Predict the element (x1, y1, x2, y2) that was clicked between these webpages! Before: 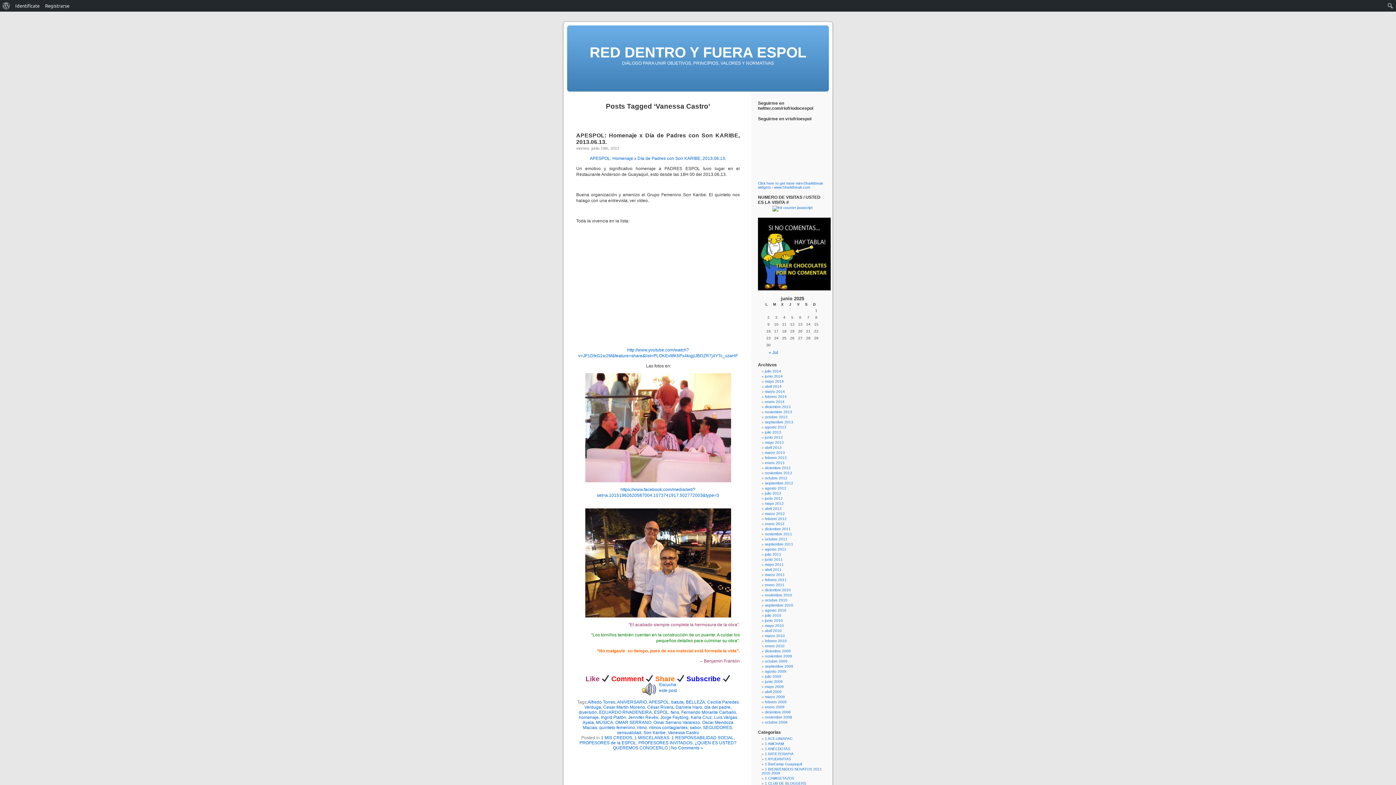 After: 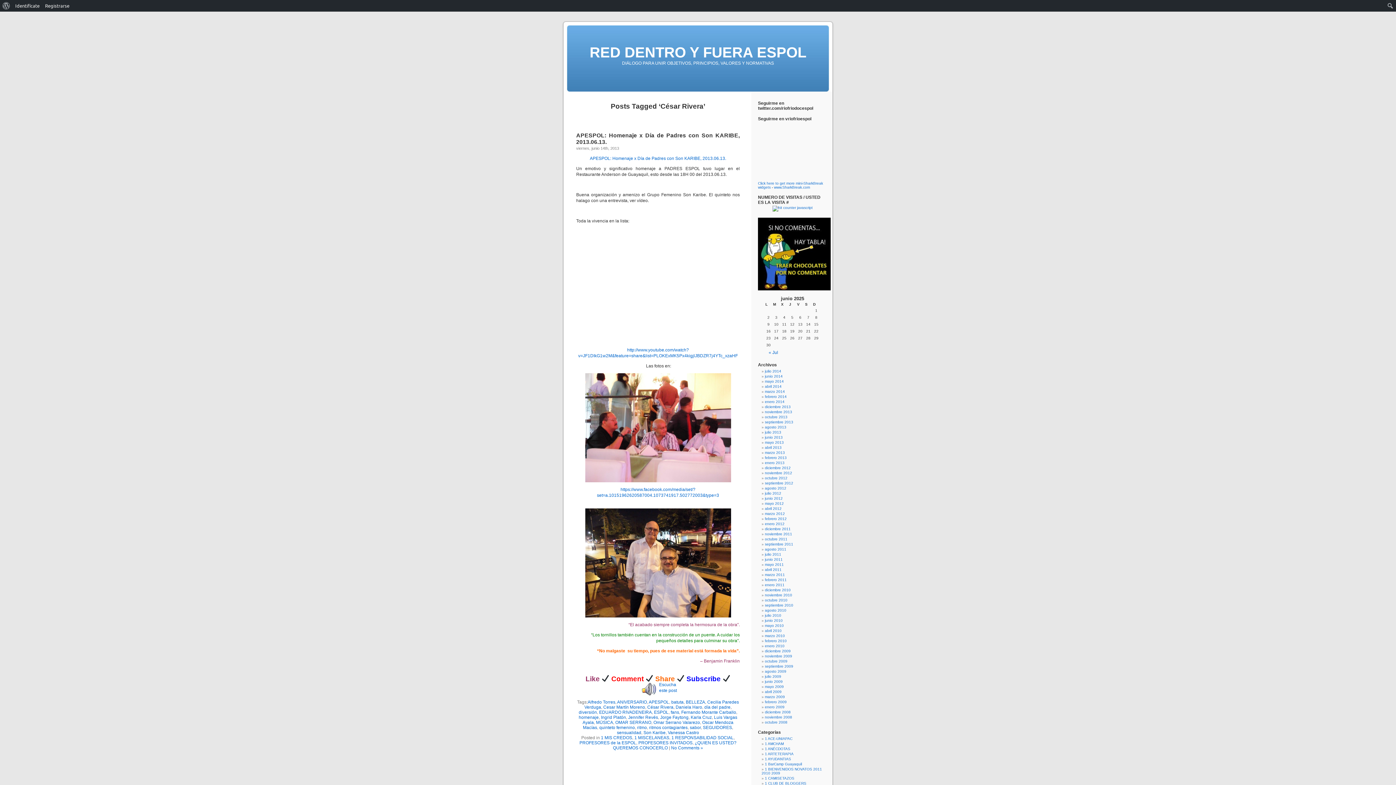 Action: bbox: (647, 705, 673, 710) label: César Rivera